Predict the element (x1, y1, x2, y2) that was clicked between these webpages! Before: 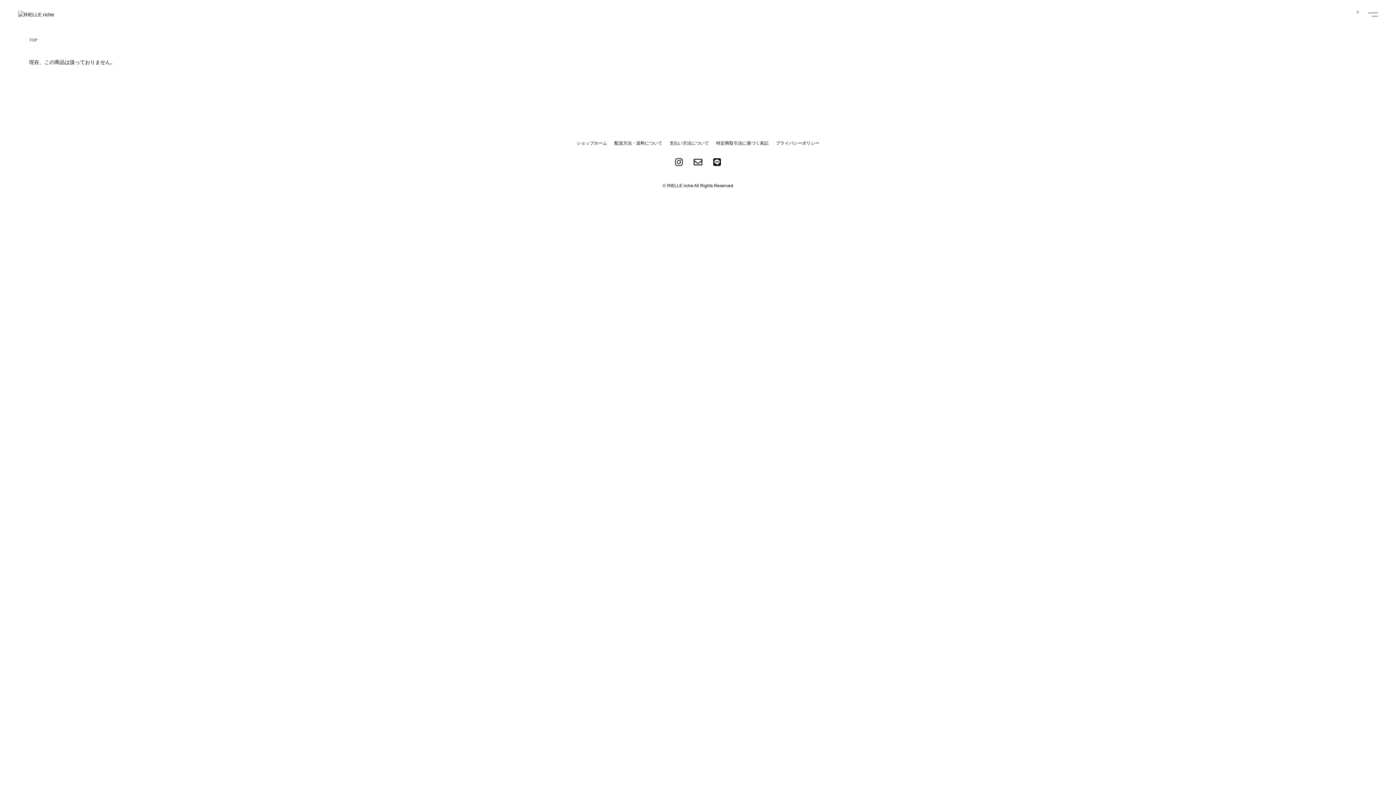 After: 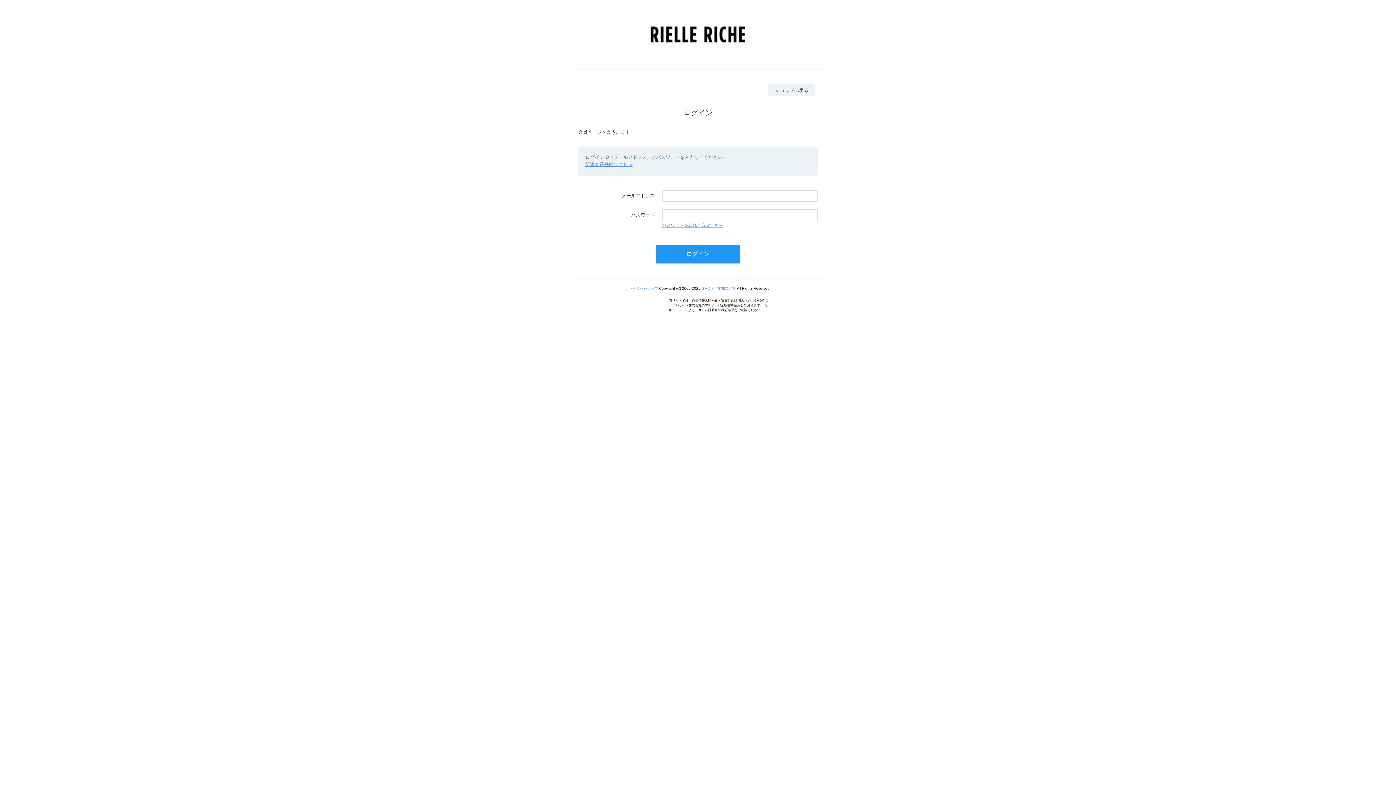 Action: bbox: (1345, 9, 1356, 10)